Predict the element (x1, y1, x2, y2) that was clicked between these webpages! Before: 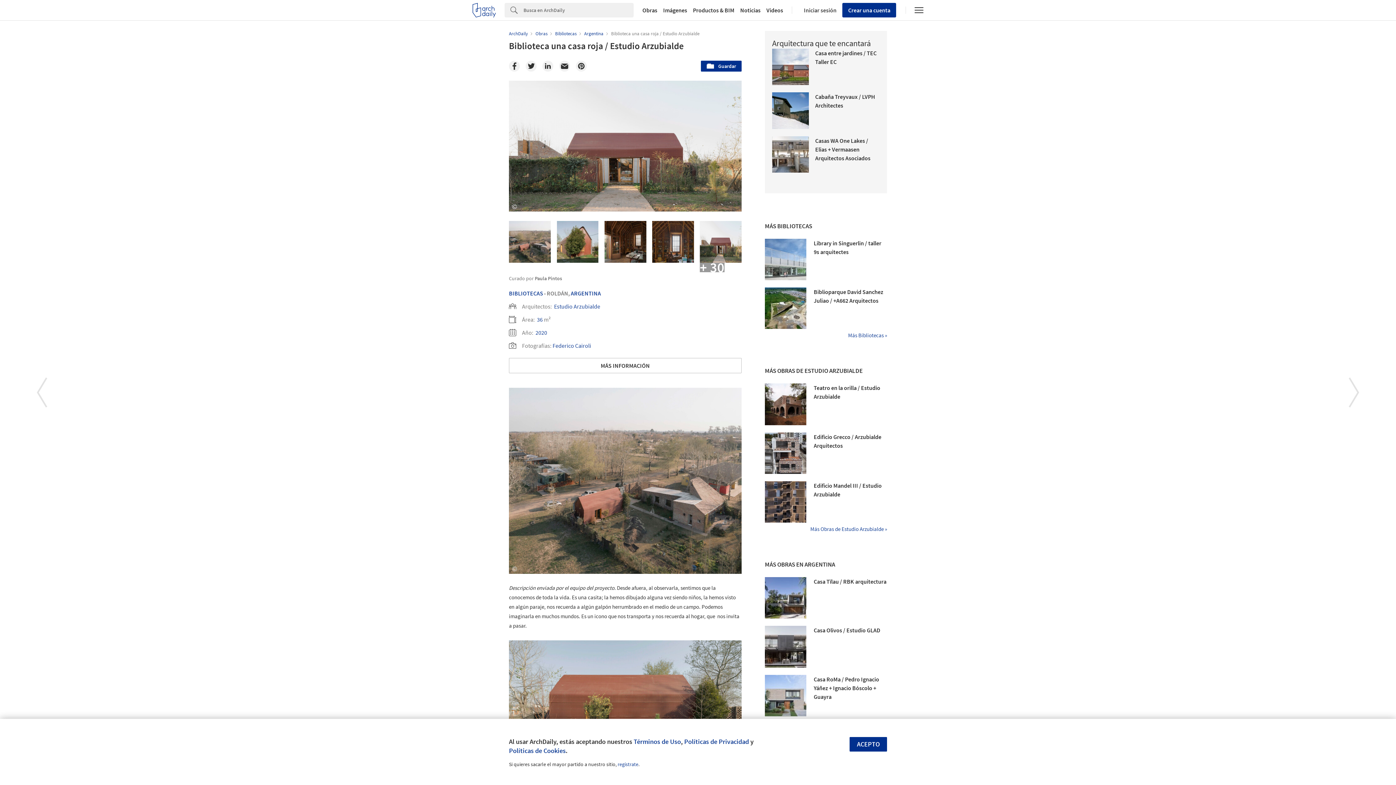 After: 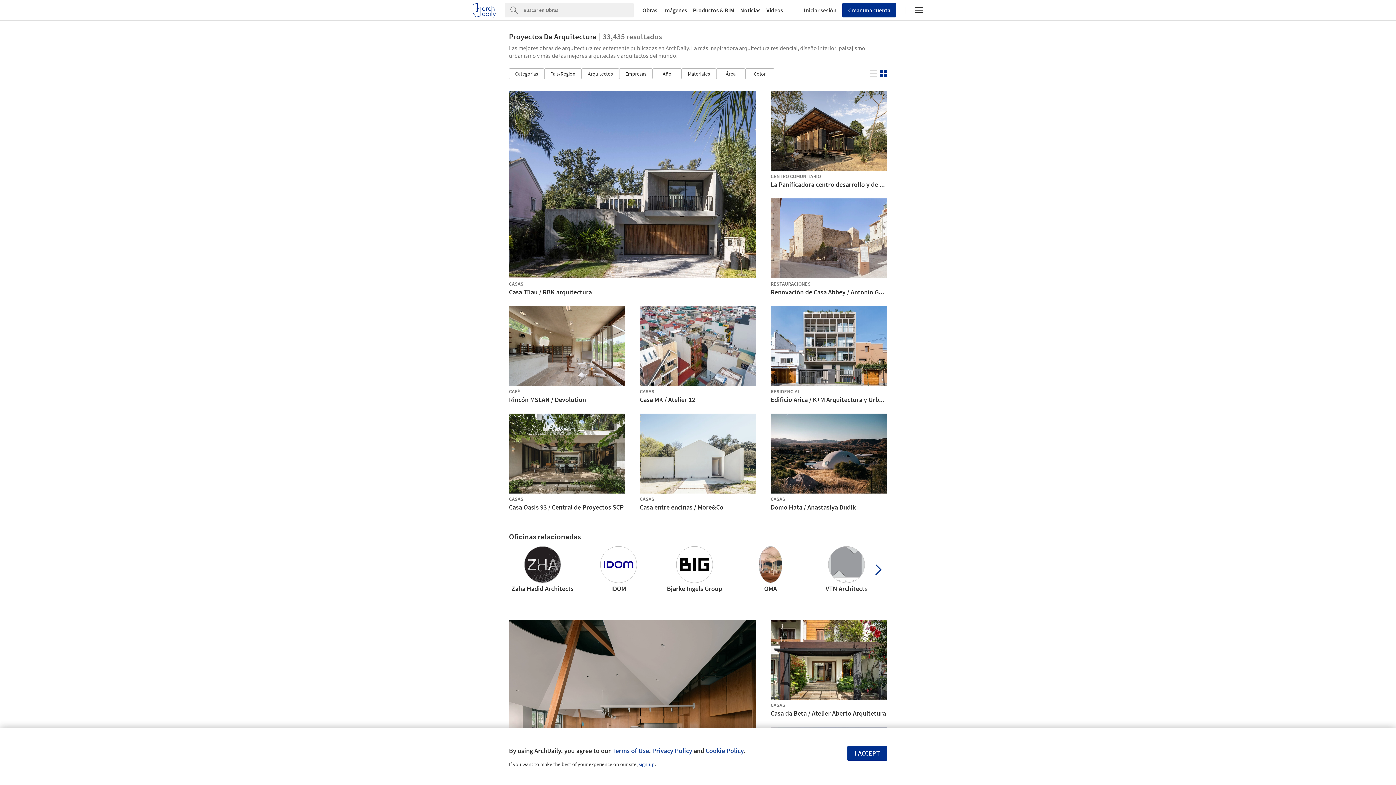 Action: bbox: (639, 7, 660, 13) label: Obras